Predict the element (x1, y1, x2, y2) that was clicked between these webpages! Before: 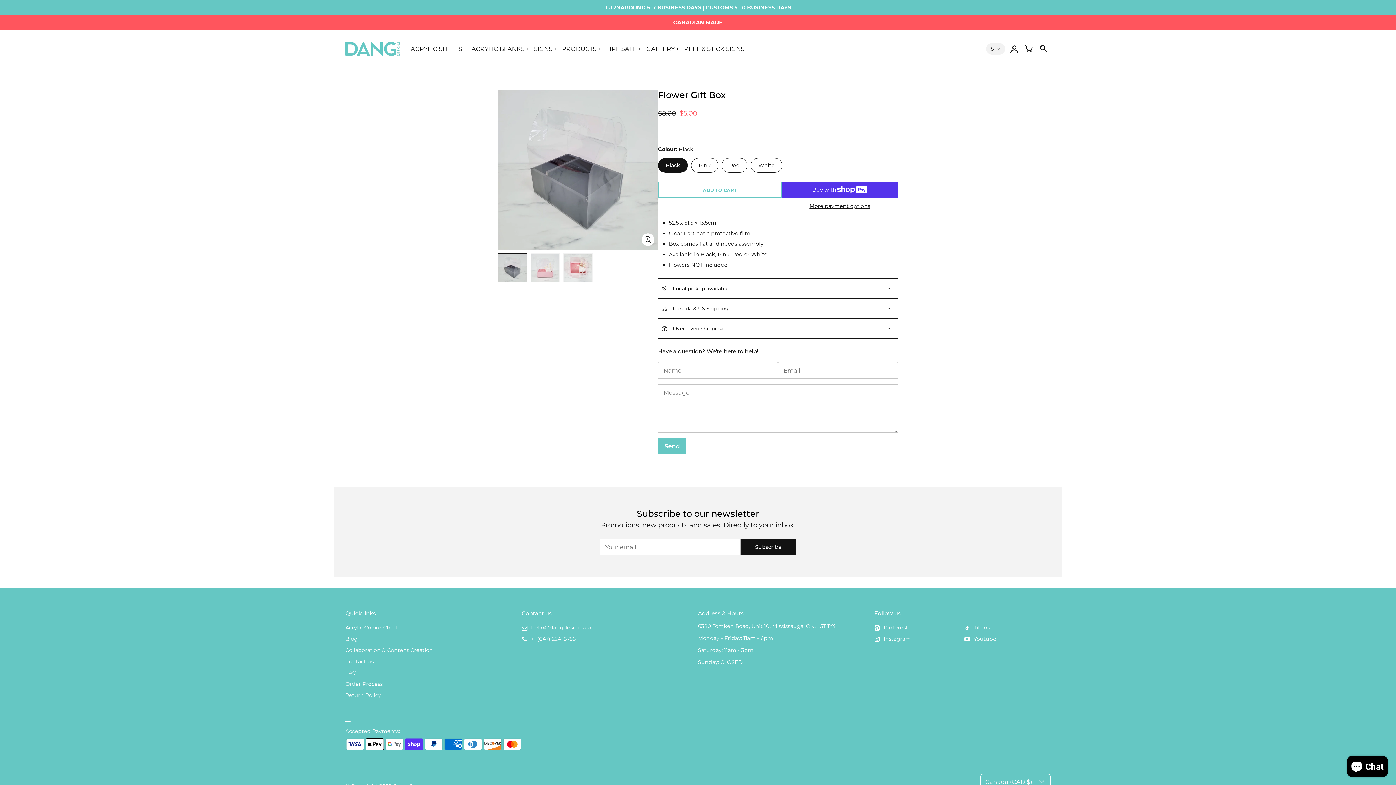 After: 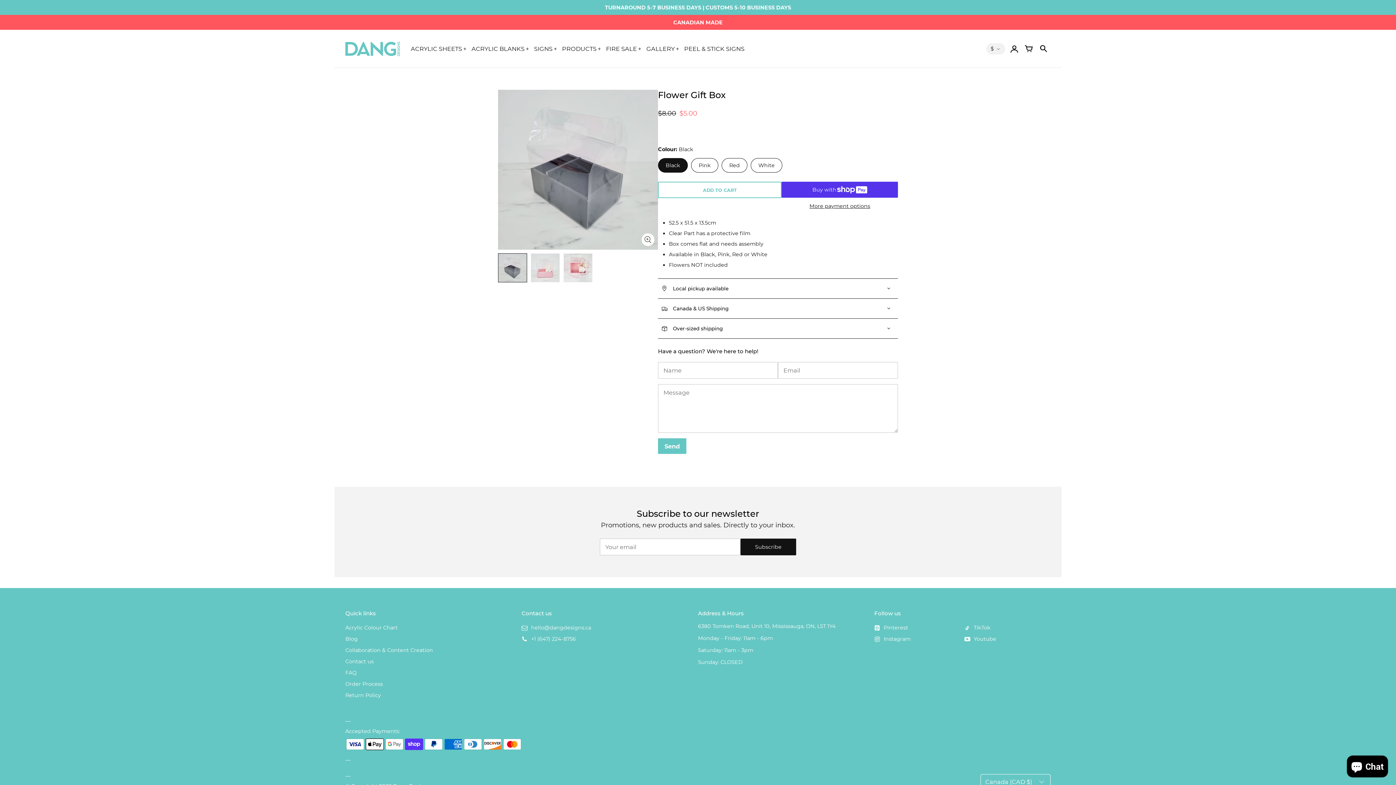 Action: label: Instagram bbox: (874, 636, 910, 642)